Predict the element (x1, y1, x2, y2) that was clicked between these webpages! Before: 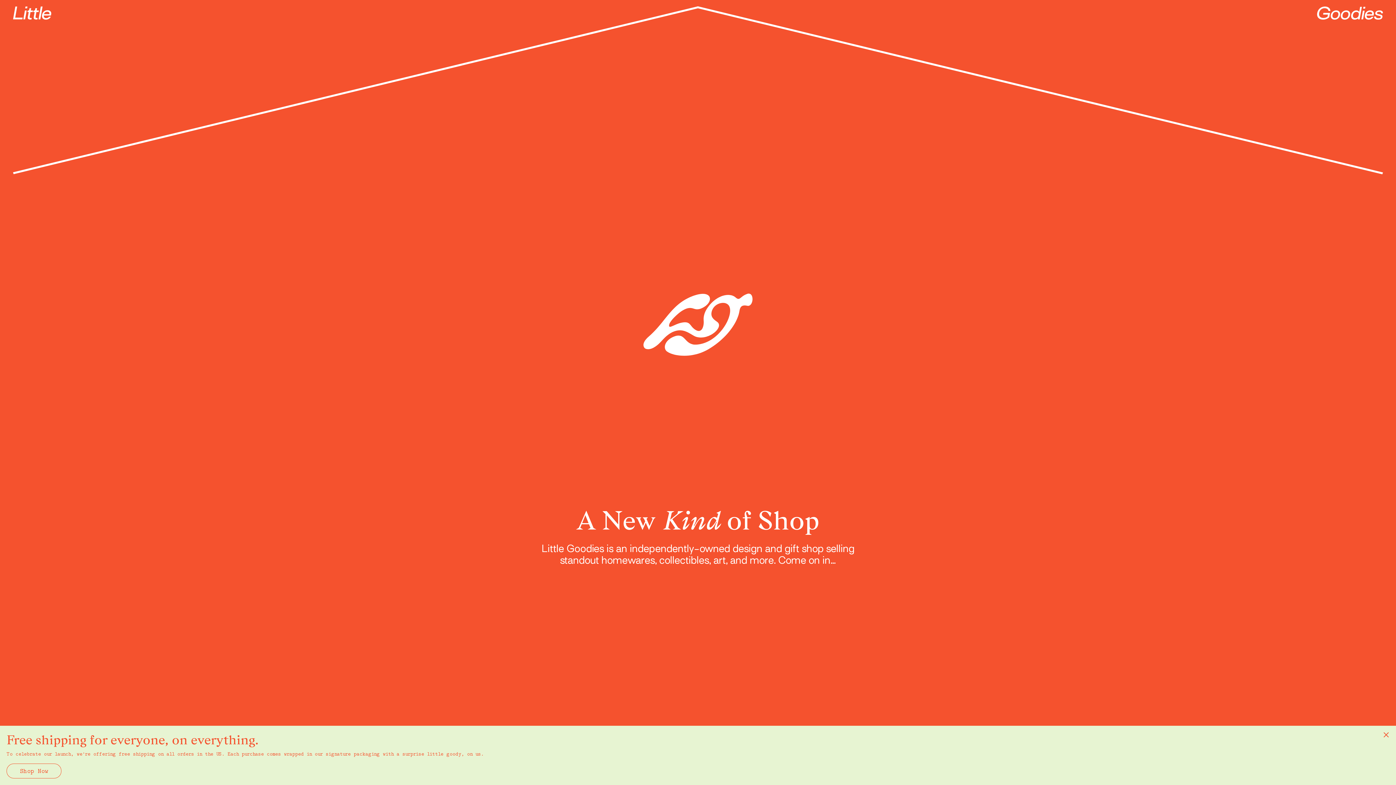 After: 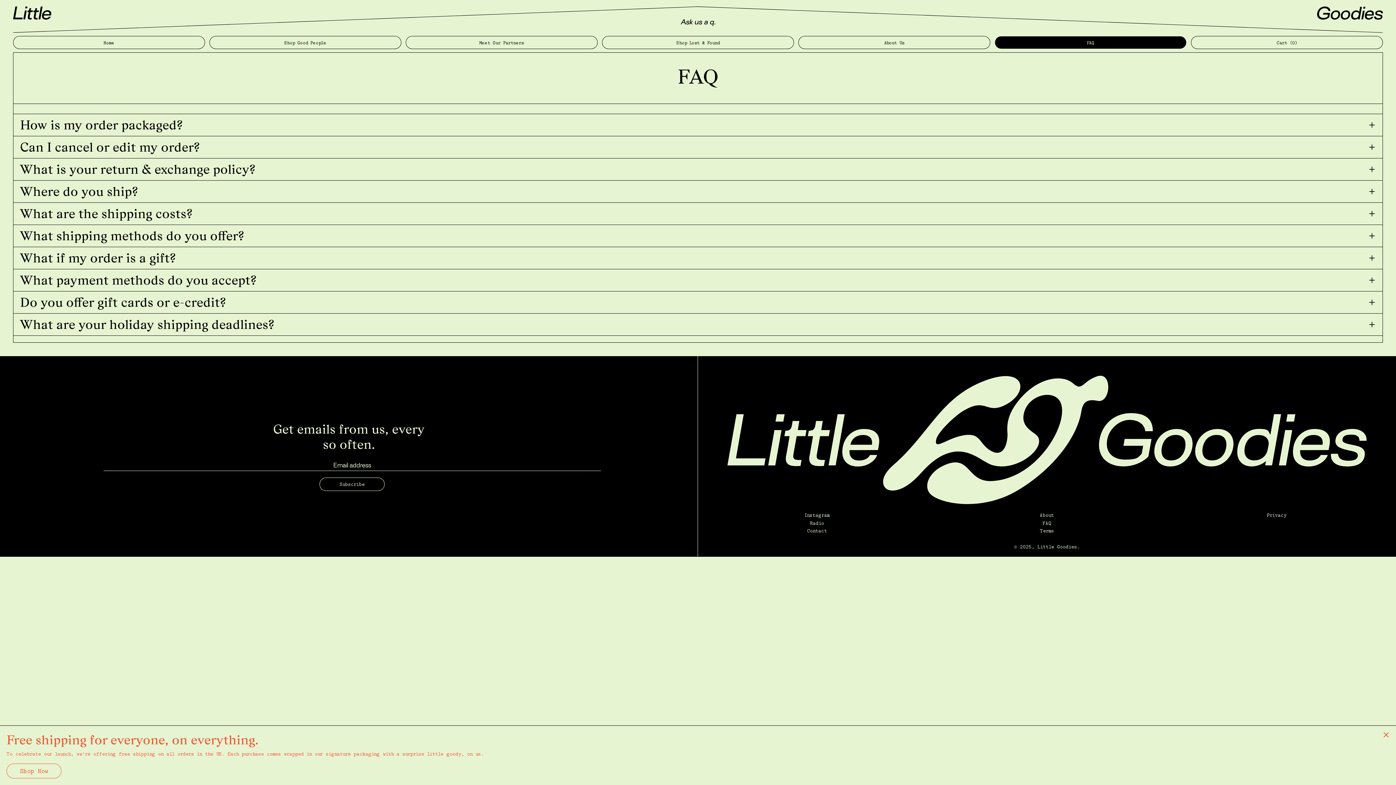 Action: bbox: (995, 769, 1186, 782) label: FAQ